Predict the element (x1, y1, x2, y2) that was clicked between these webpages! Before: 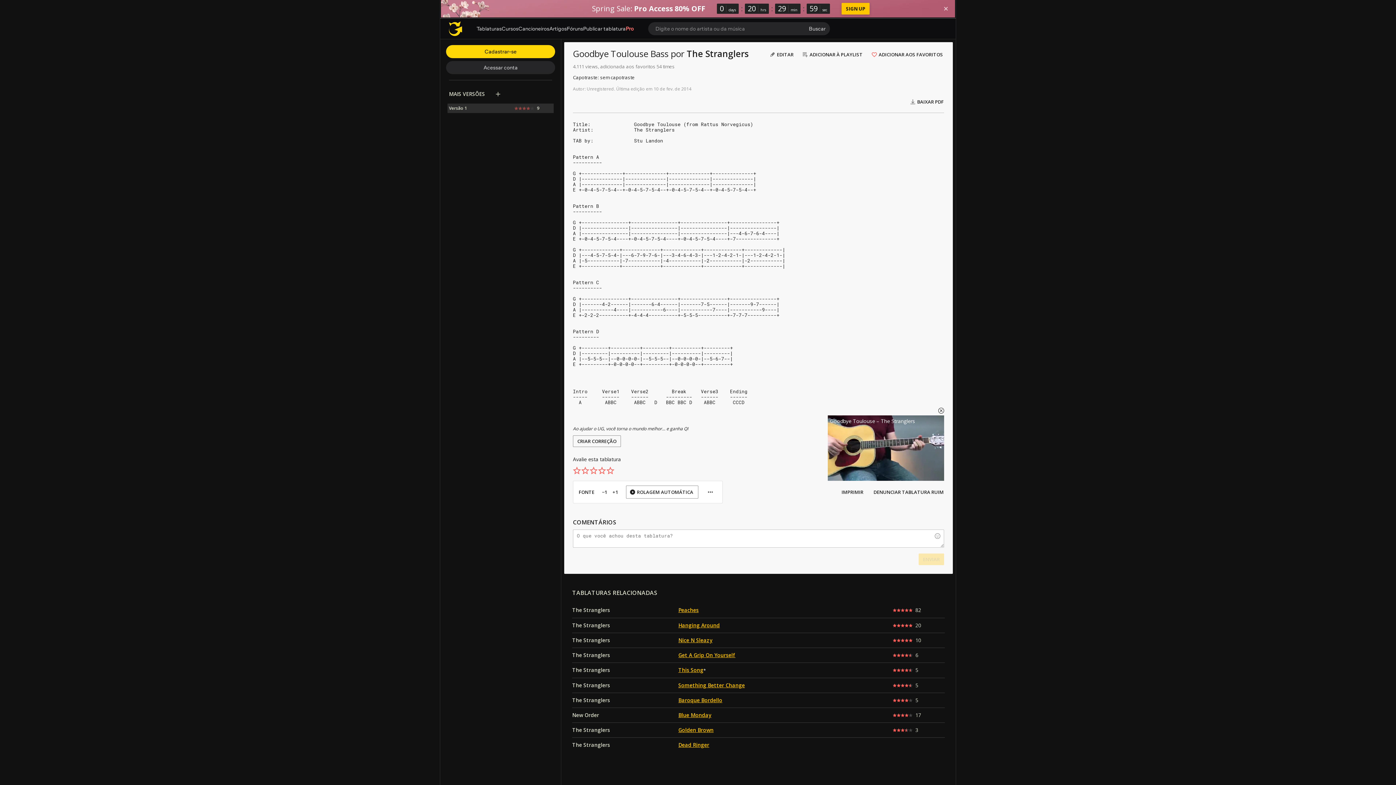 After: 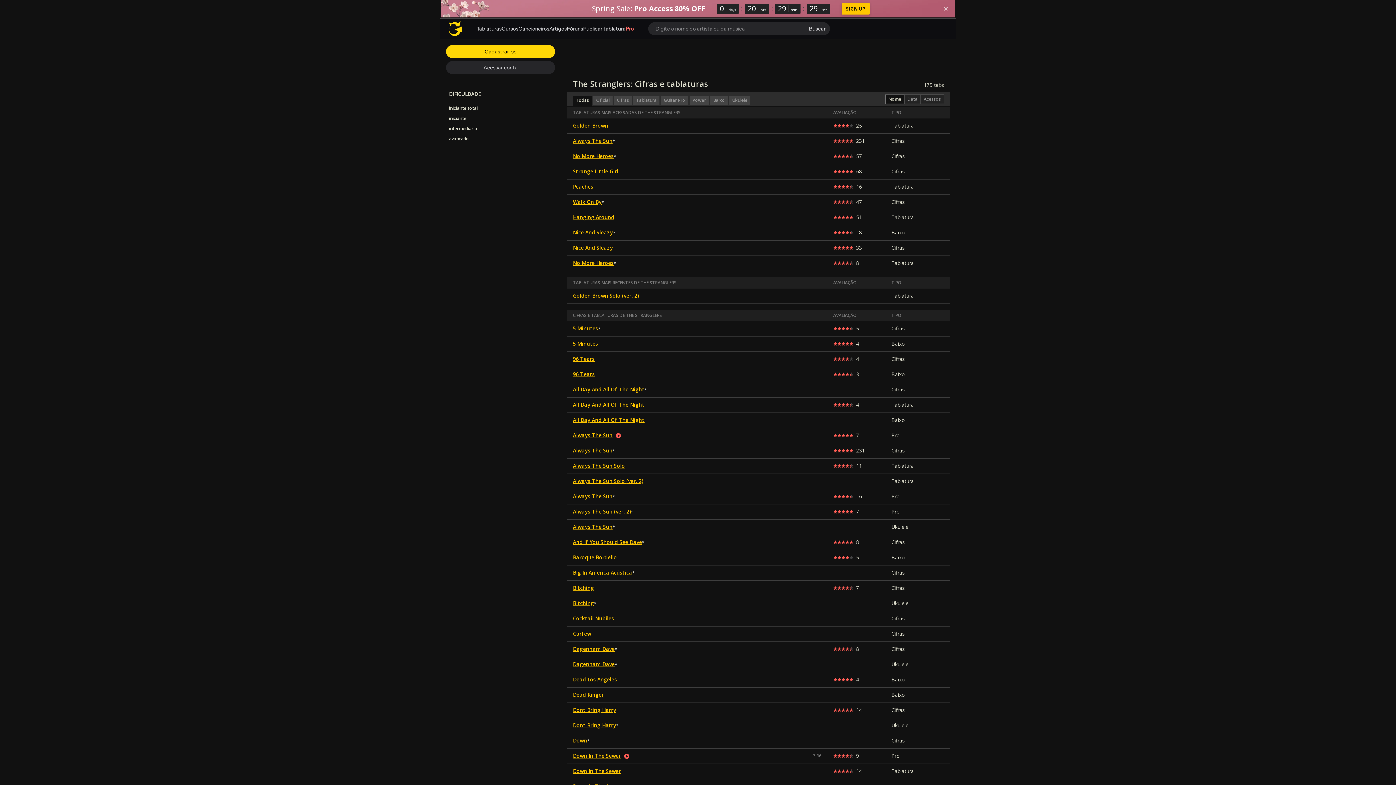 Action: label: The Stranglers bbox: (572, 637, 610, 644)